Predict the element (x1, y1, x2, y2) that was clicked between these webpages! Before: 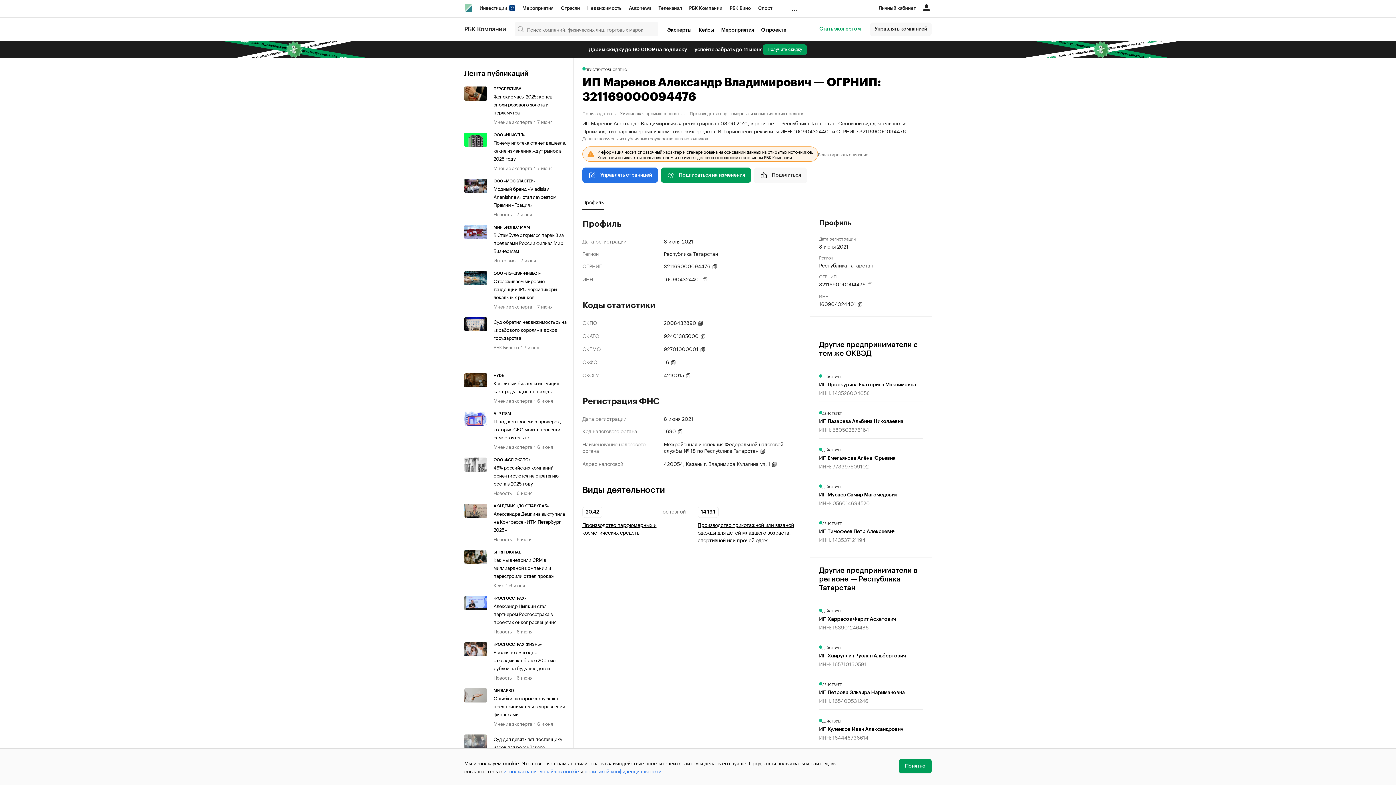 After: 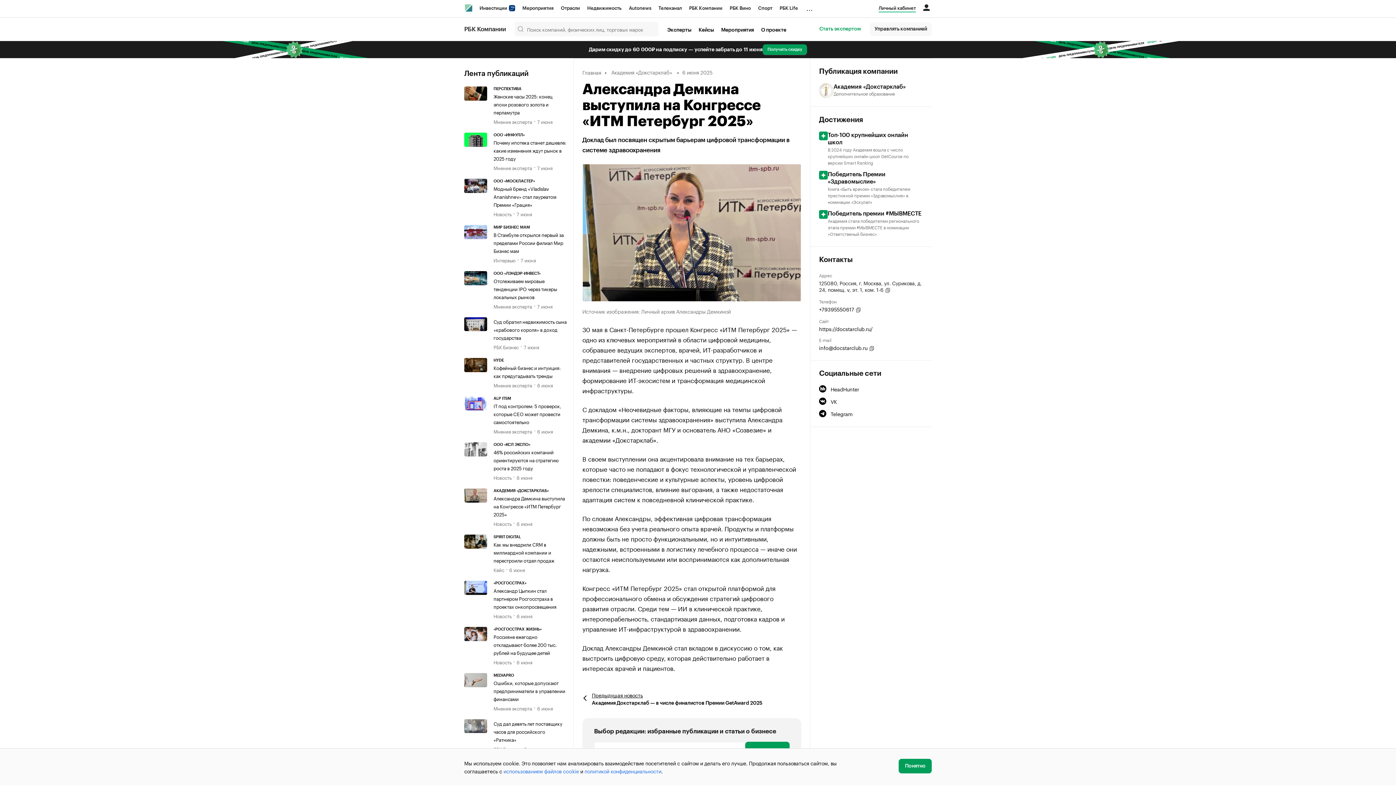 Action: label: Александра Демкина выступила на Конгрессе «ИТМ Петербург 2025» bbox: (493, 509, 565, 533)